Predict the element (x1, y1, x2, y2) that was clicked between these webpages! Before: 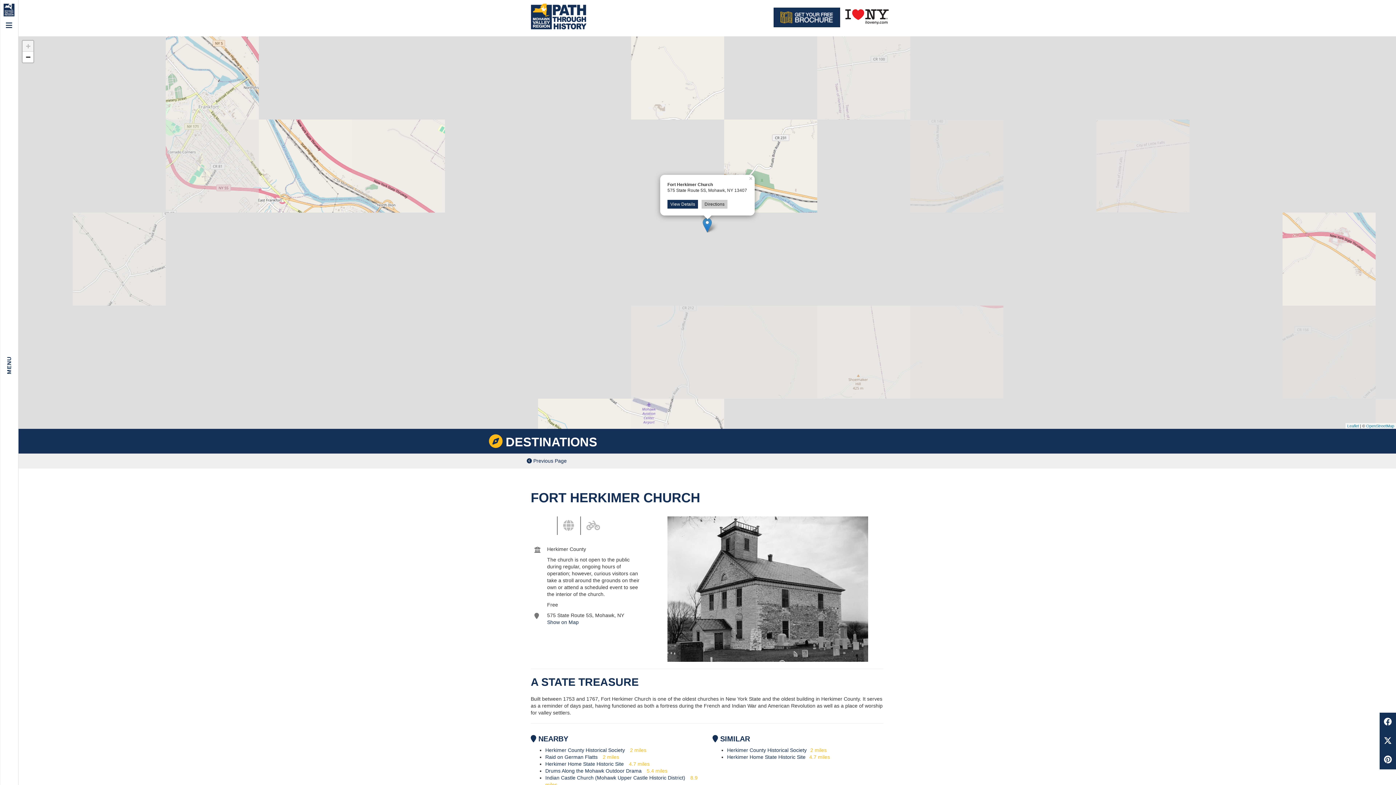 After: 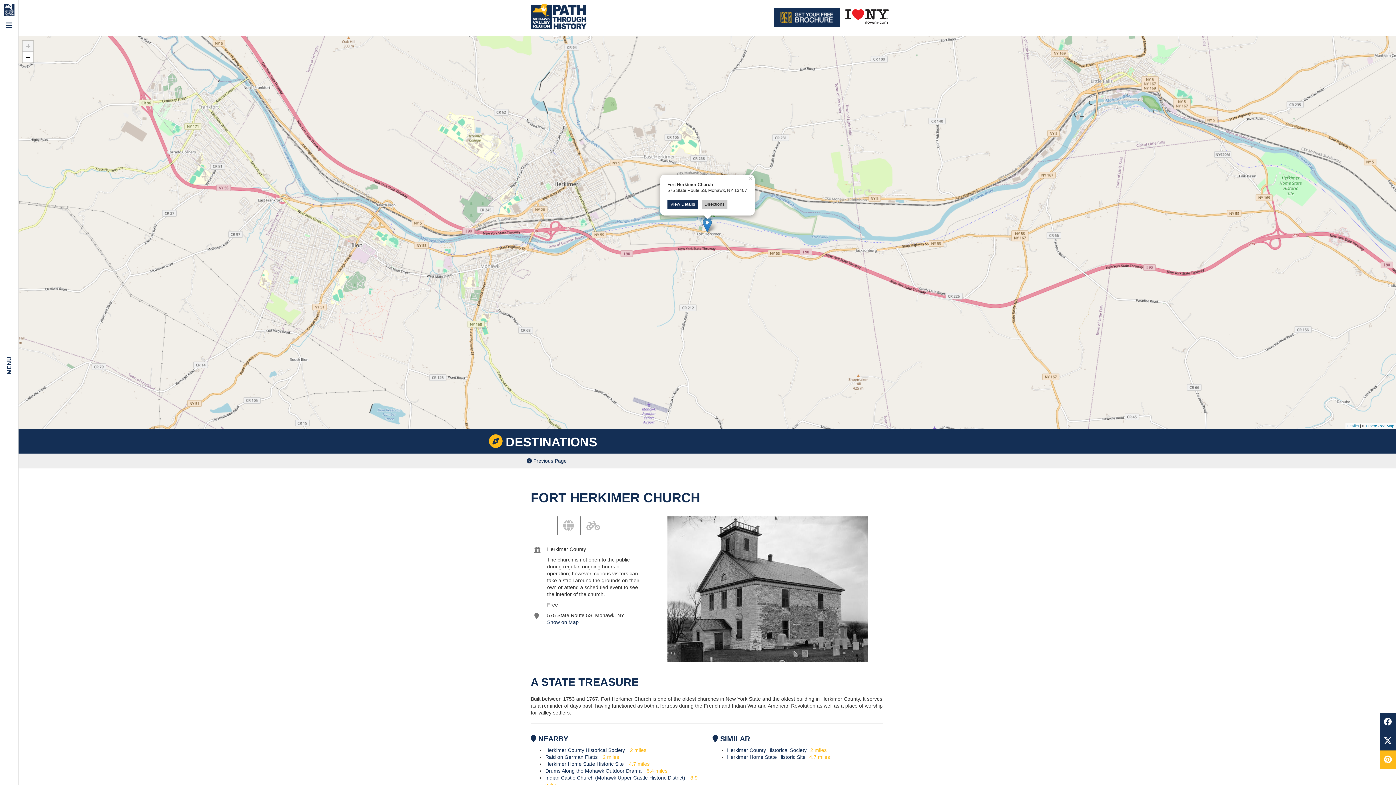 Action: label: Share to Pinterest bbox: (1380, 750, 1396, 769)